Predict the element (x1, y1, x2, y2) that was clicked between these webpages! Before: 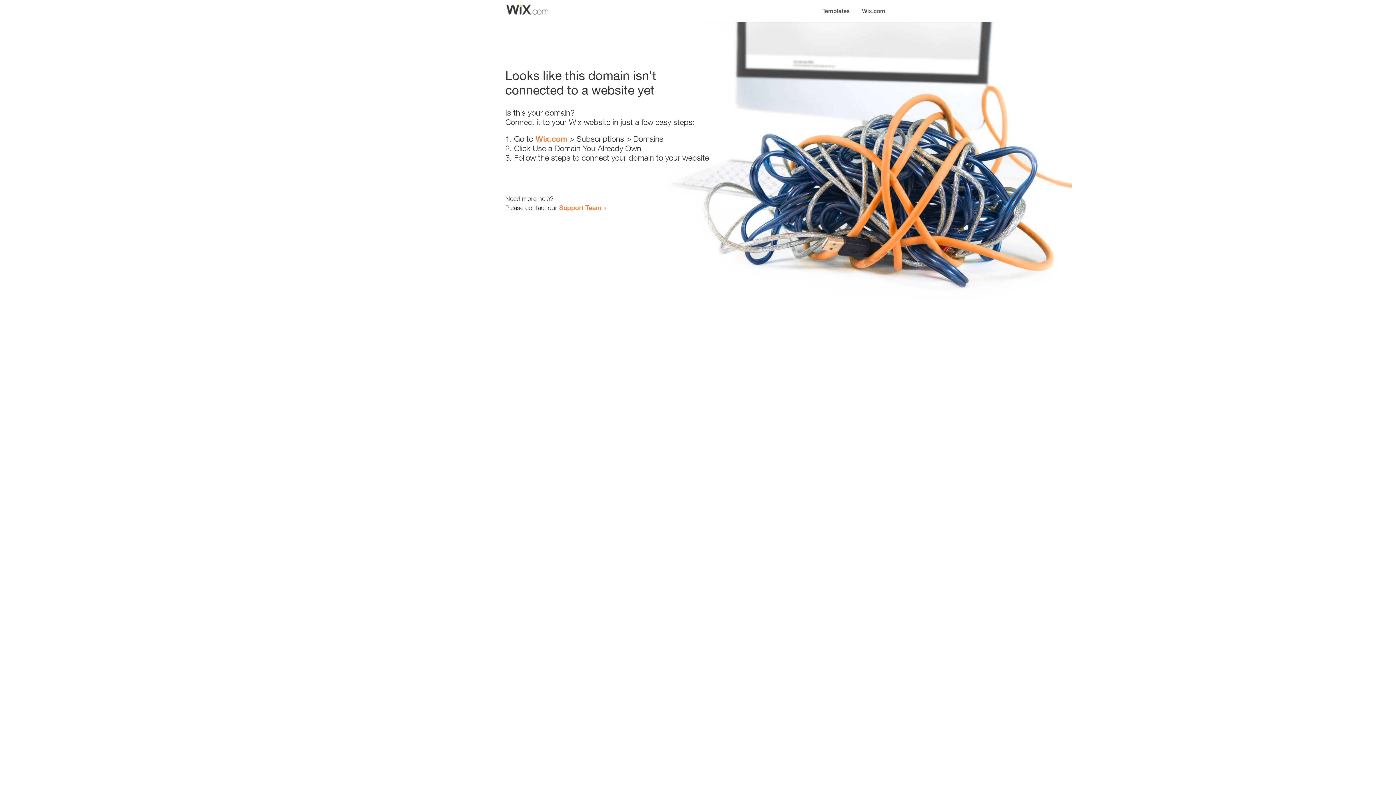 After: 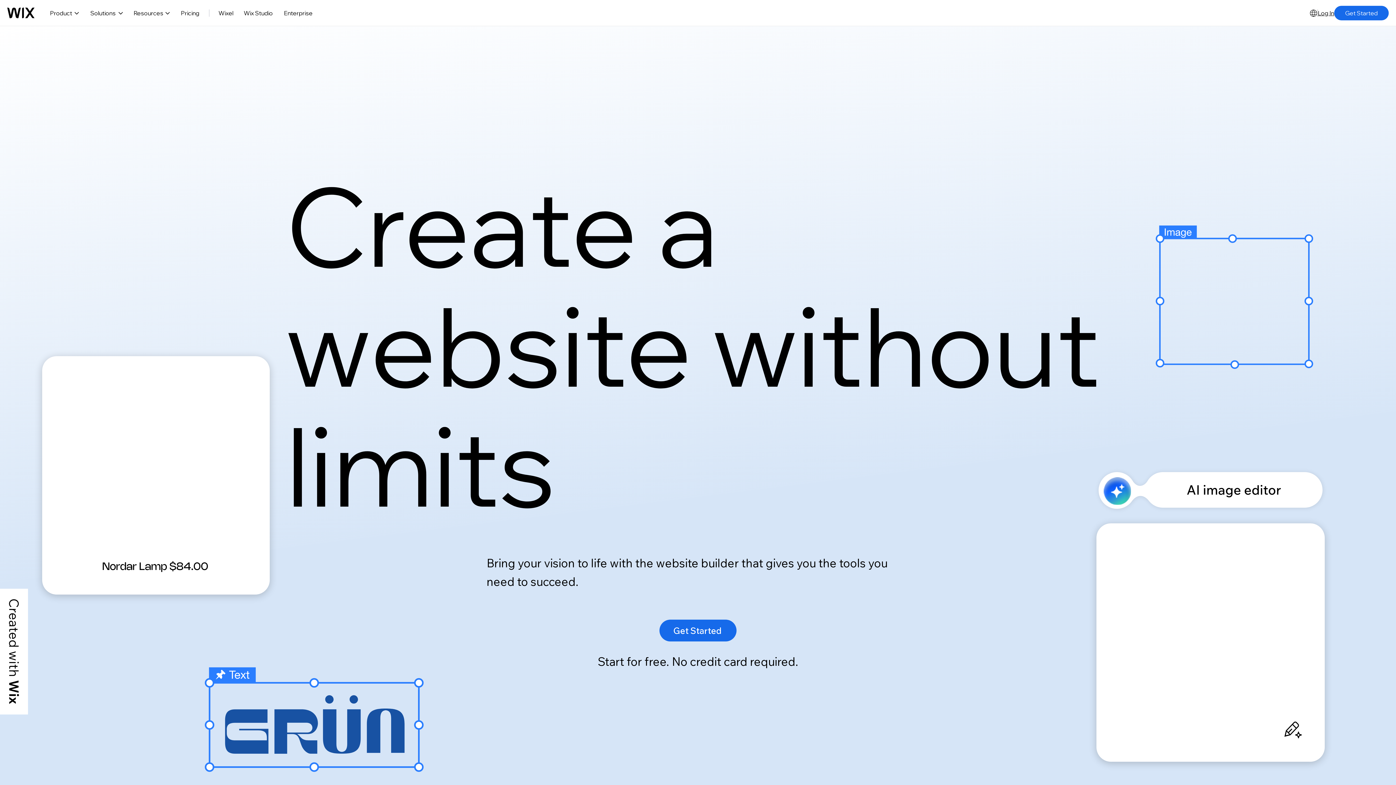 Action: label: Wix.com bbox: (856, 0, 890, 14)